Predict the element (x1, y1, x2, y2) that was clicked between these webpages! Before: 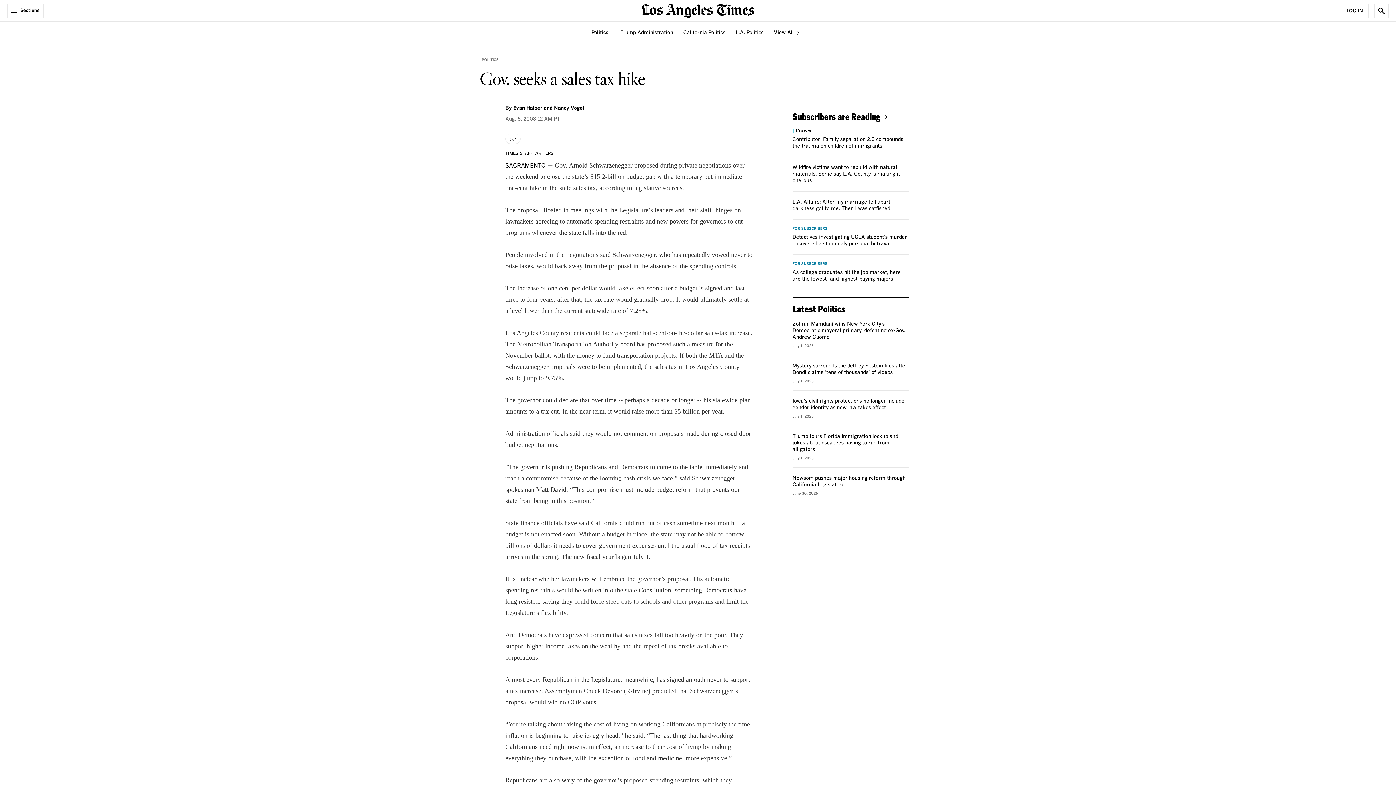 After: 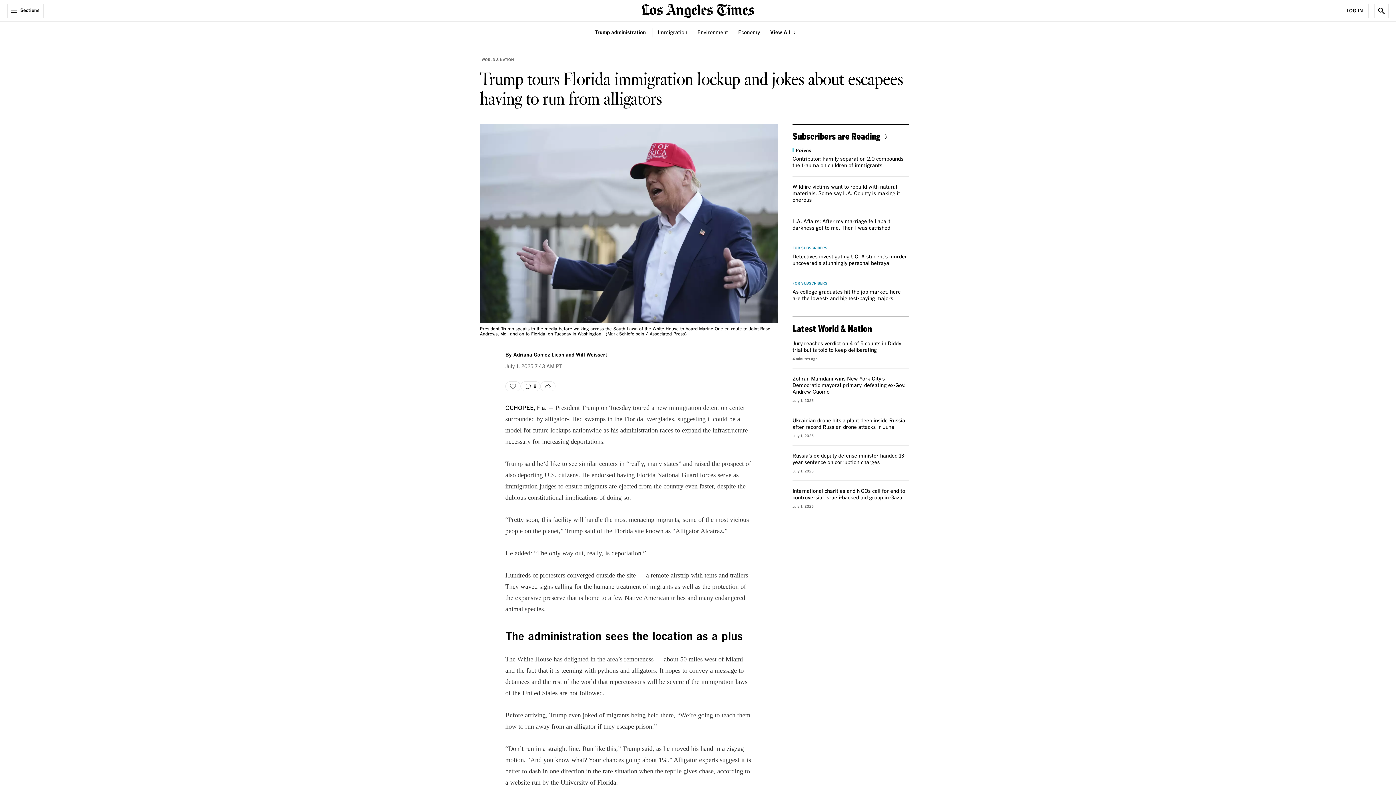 Action: label: Trump tours Florida immigration lockup and jokes about escapees having to run from alligators bbox: (792, 434, 898, 452)